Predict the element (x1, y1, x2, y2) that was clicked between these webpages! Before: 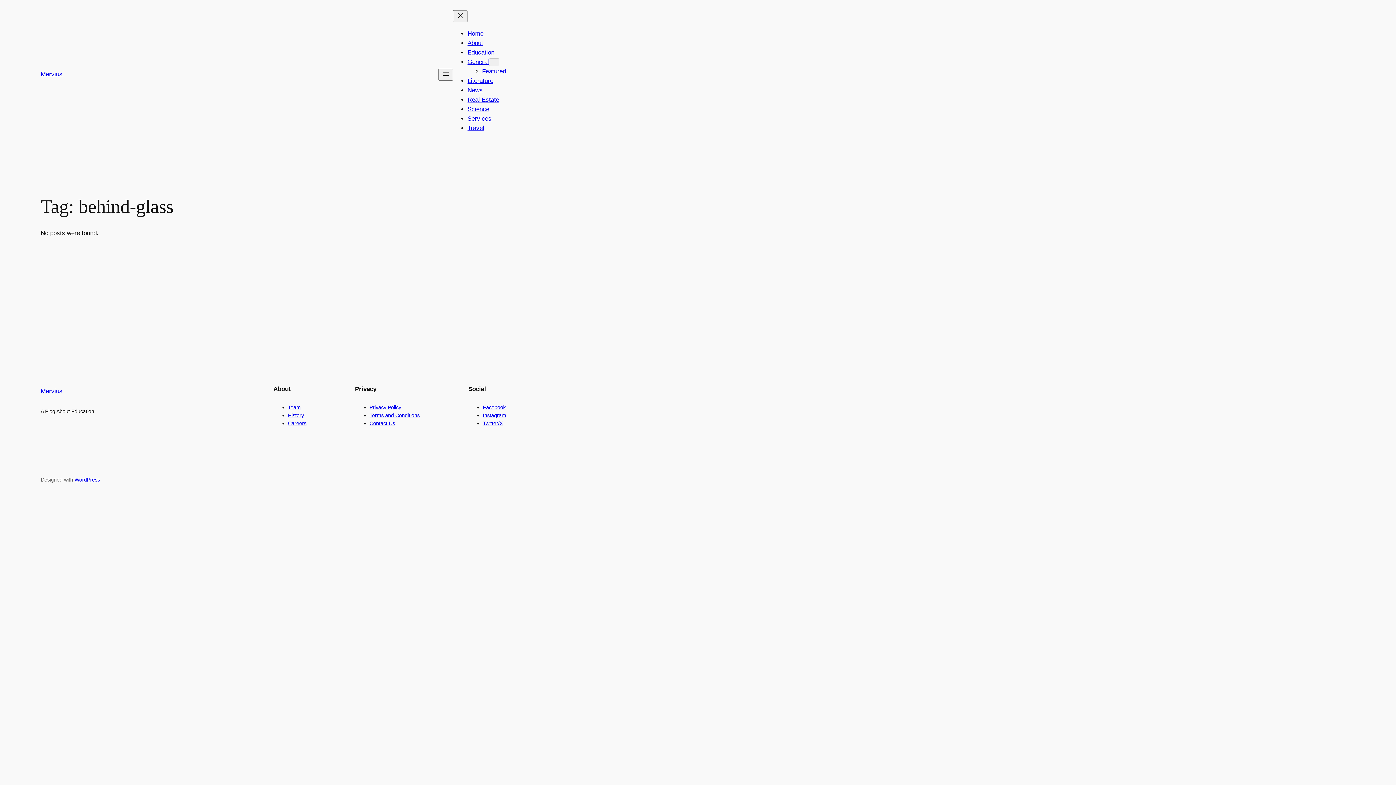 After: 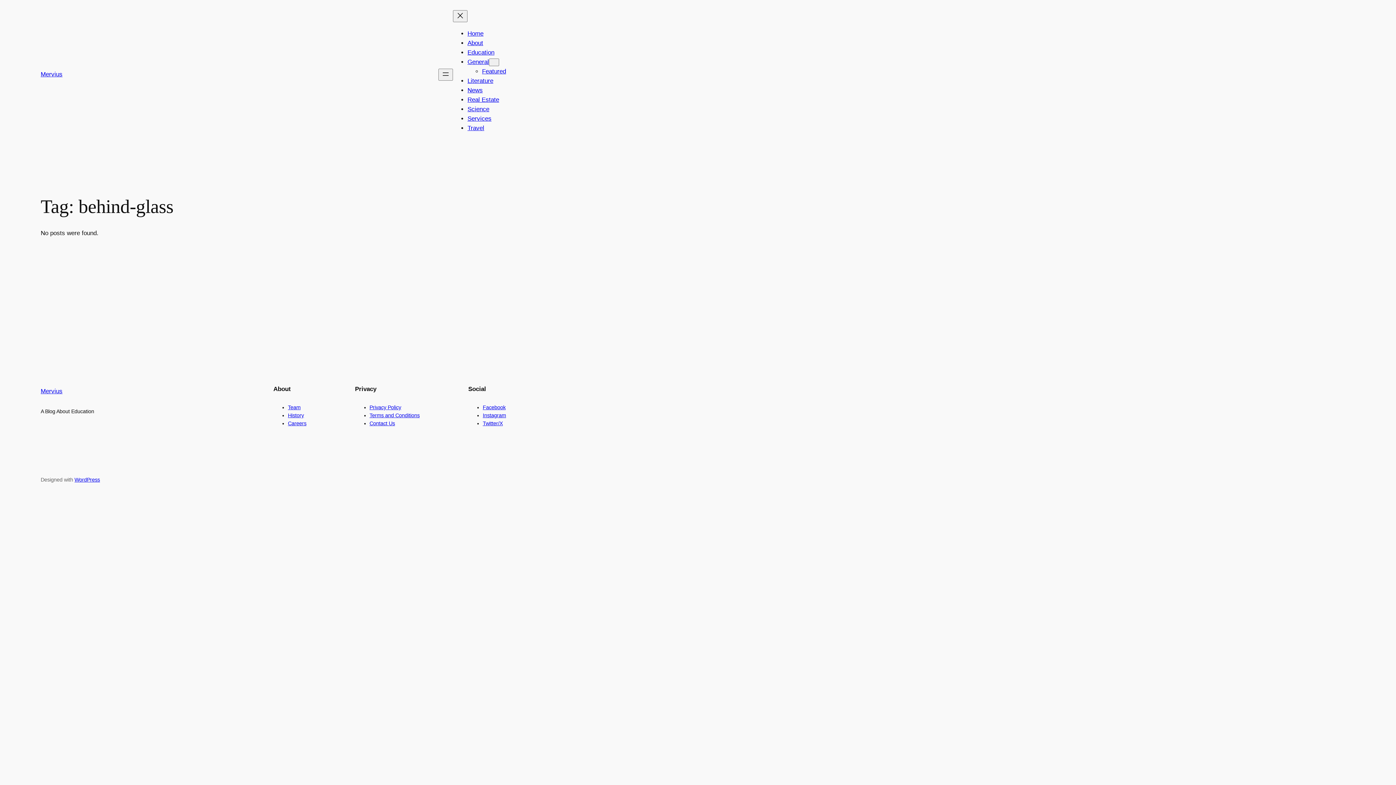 Action: label: Facebook bbox: (482, 404, 505, 410)